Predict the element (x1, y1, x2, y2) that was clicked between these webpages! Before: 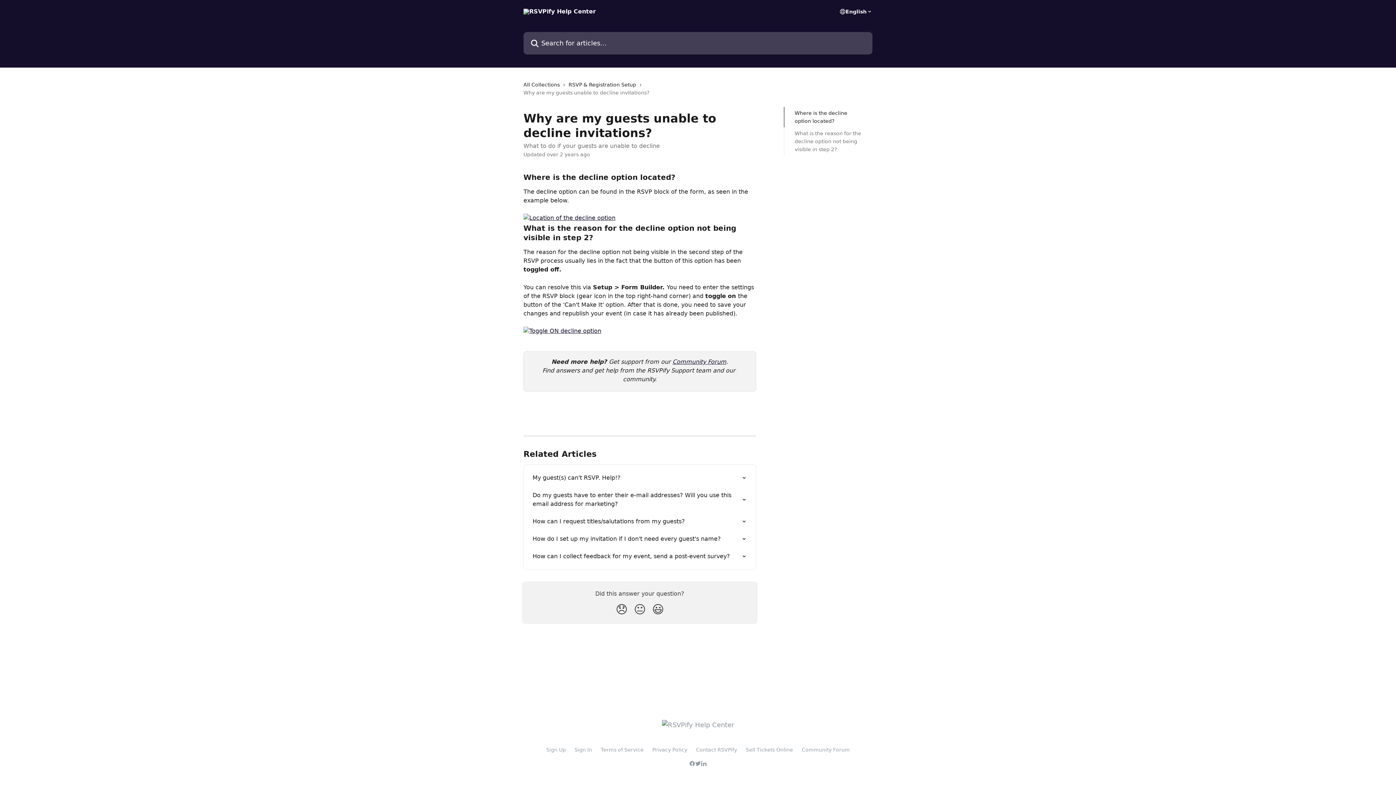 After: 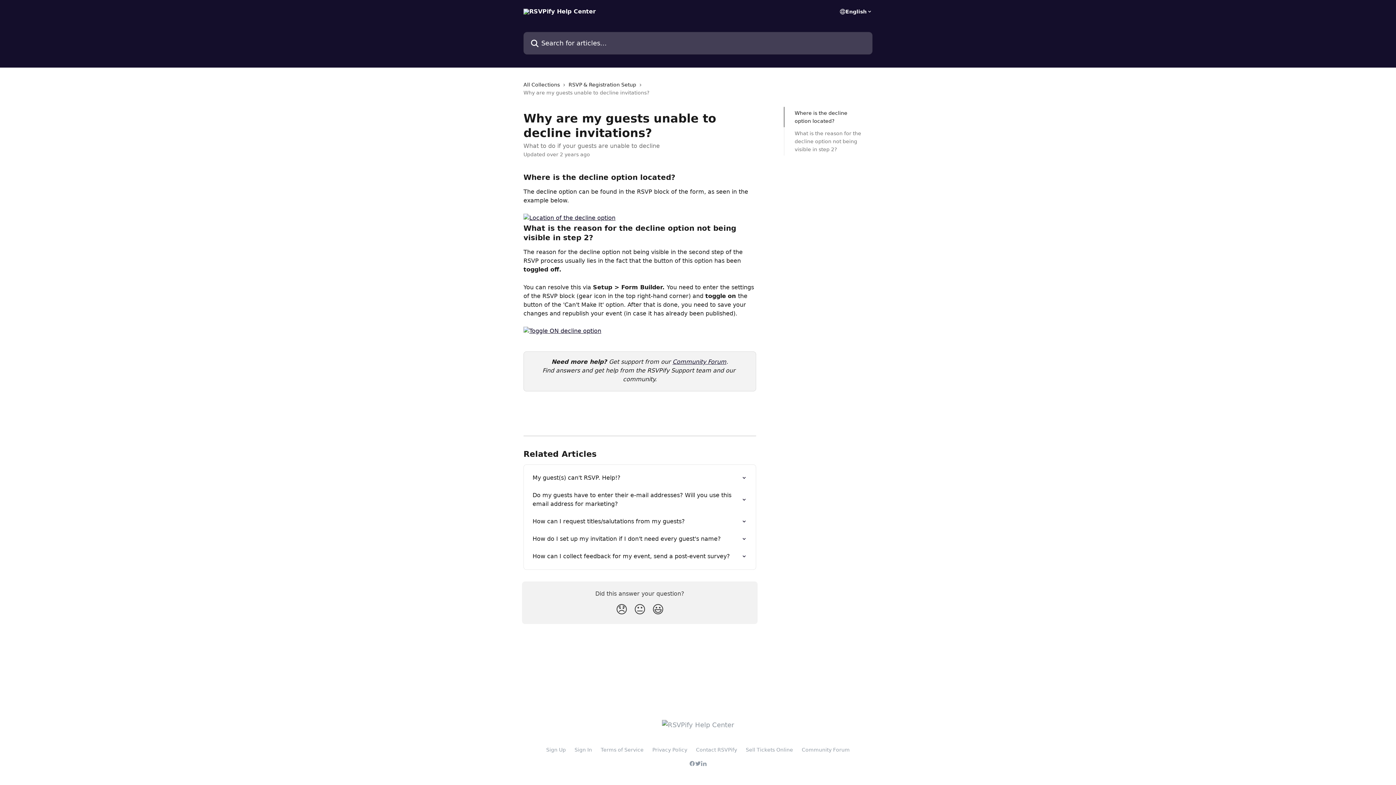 Action: bbox: (695, 761, 701, 766)